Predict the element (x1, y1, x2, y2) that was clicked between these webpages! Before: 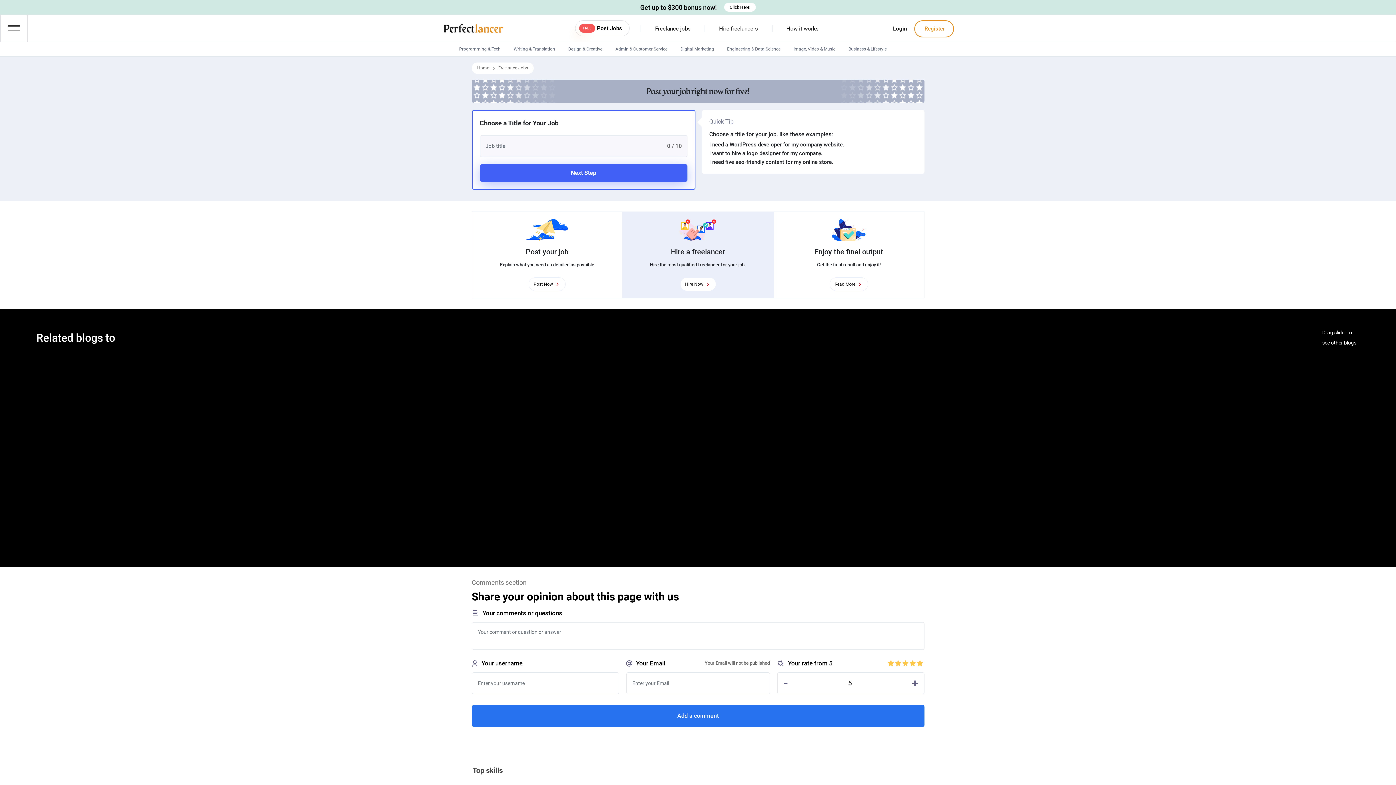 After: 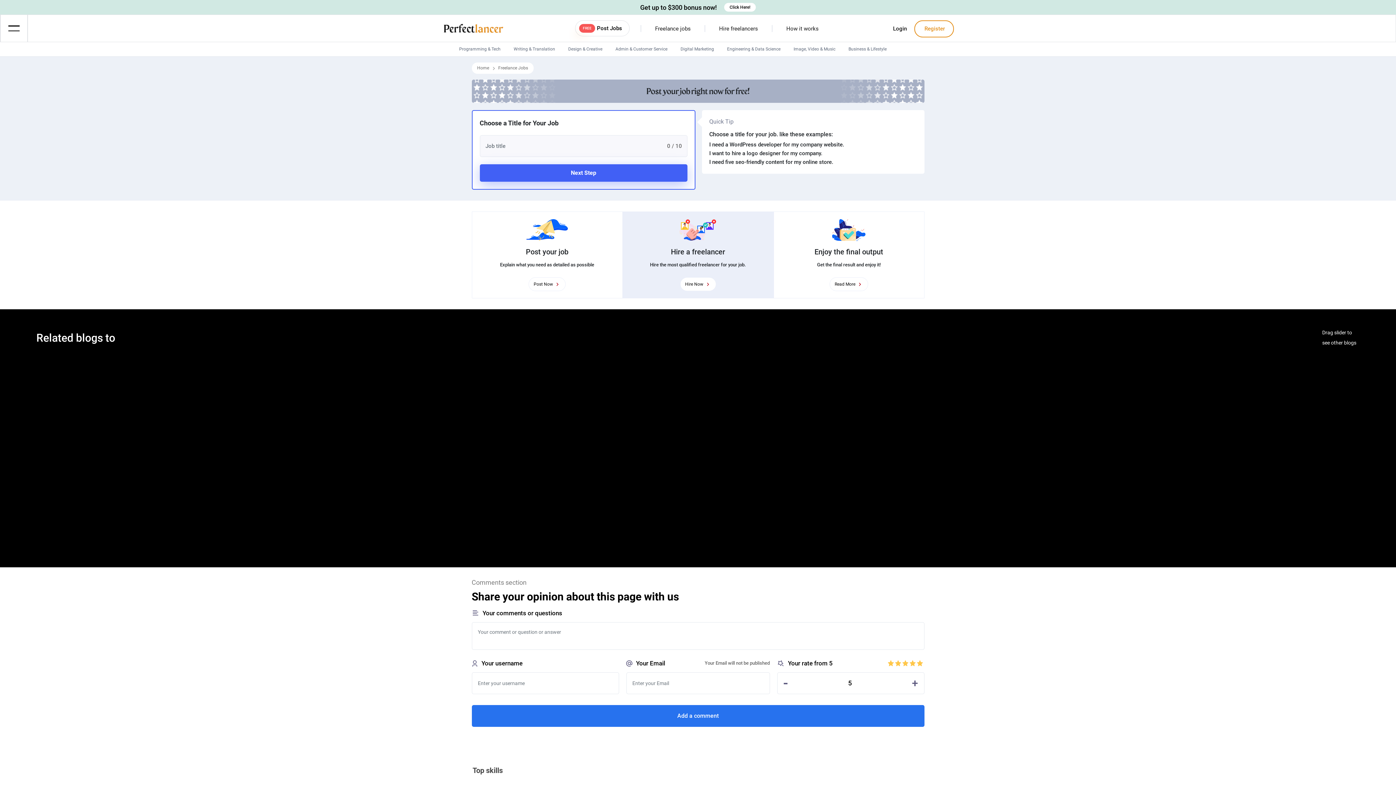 Action: label: Hire Now bbox: (680, 277, 716, 291)